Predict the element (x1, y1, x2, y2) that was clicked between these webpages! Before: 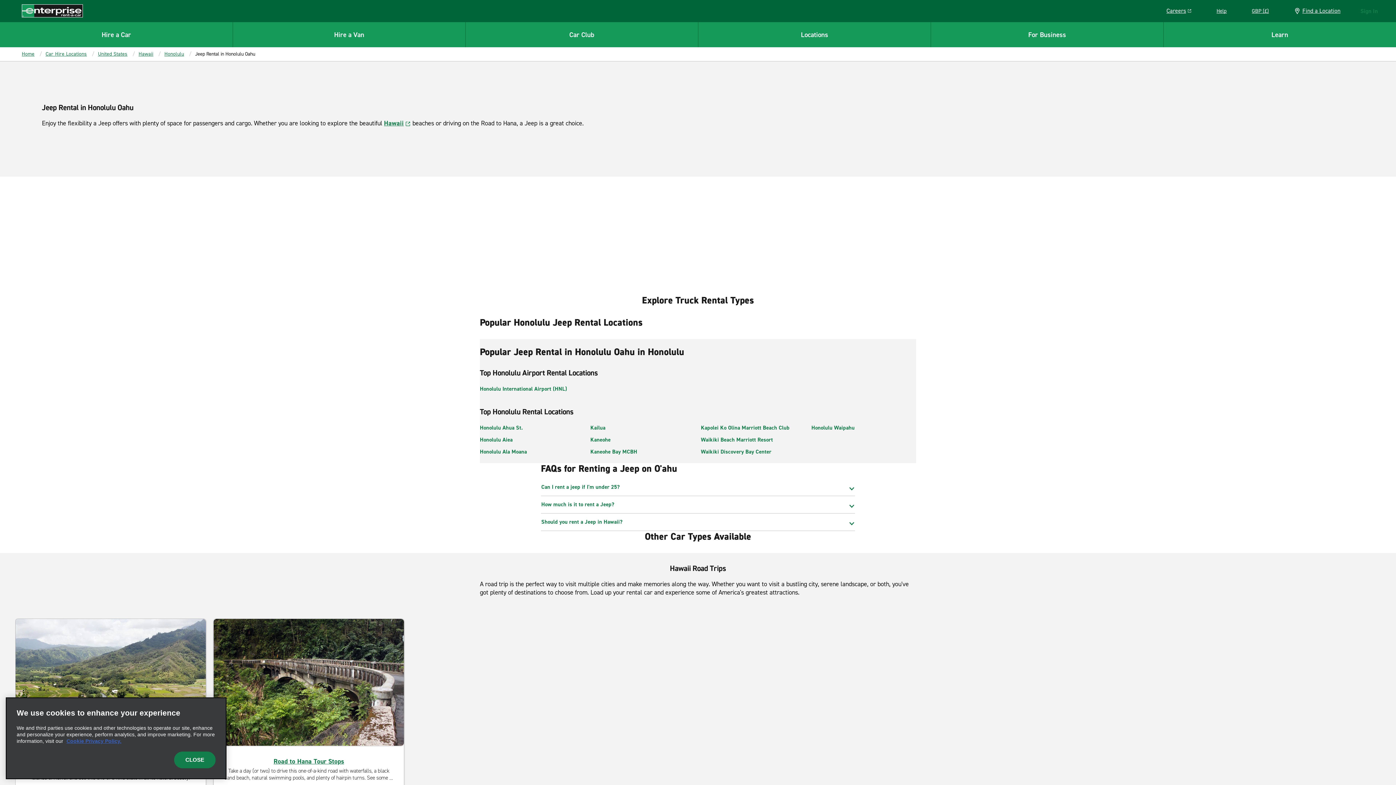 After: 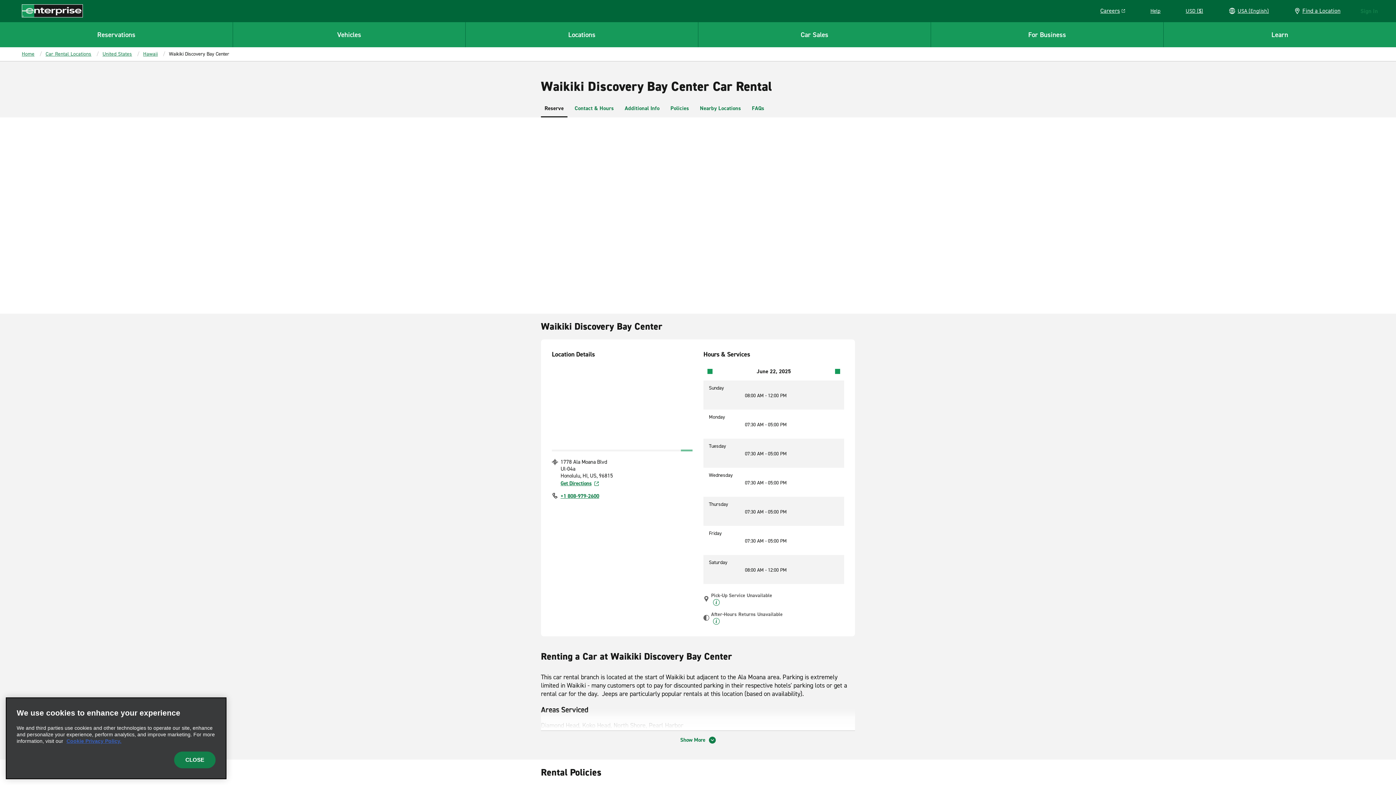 Action: label: Waikiki Discovery Bay Center bbox: (701, 448, 771, 455)